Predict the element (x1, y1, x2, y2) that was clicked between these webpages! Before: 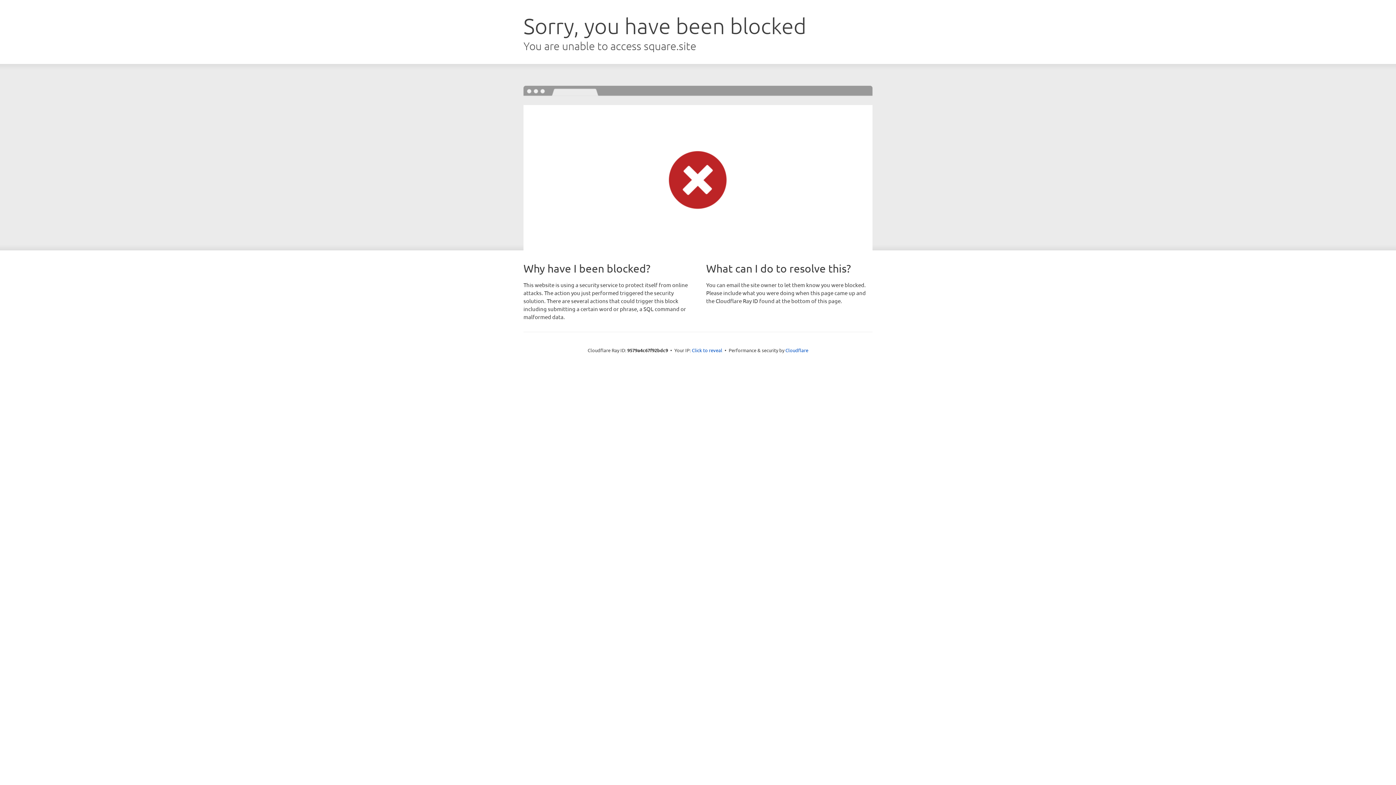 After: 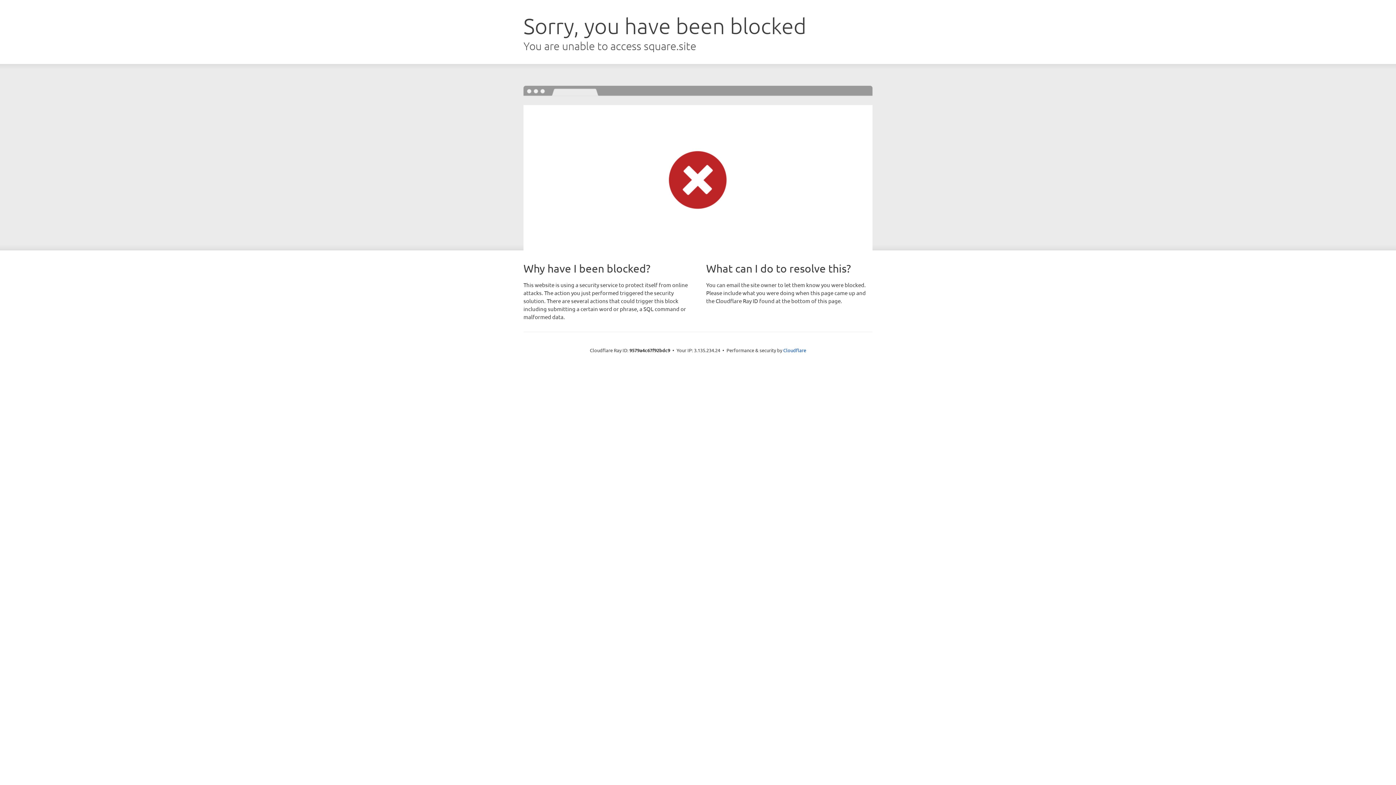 Action: bbox: (692, 346, 722, 353) label: Click to reveal